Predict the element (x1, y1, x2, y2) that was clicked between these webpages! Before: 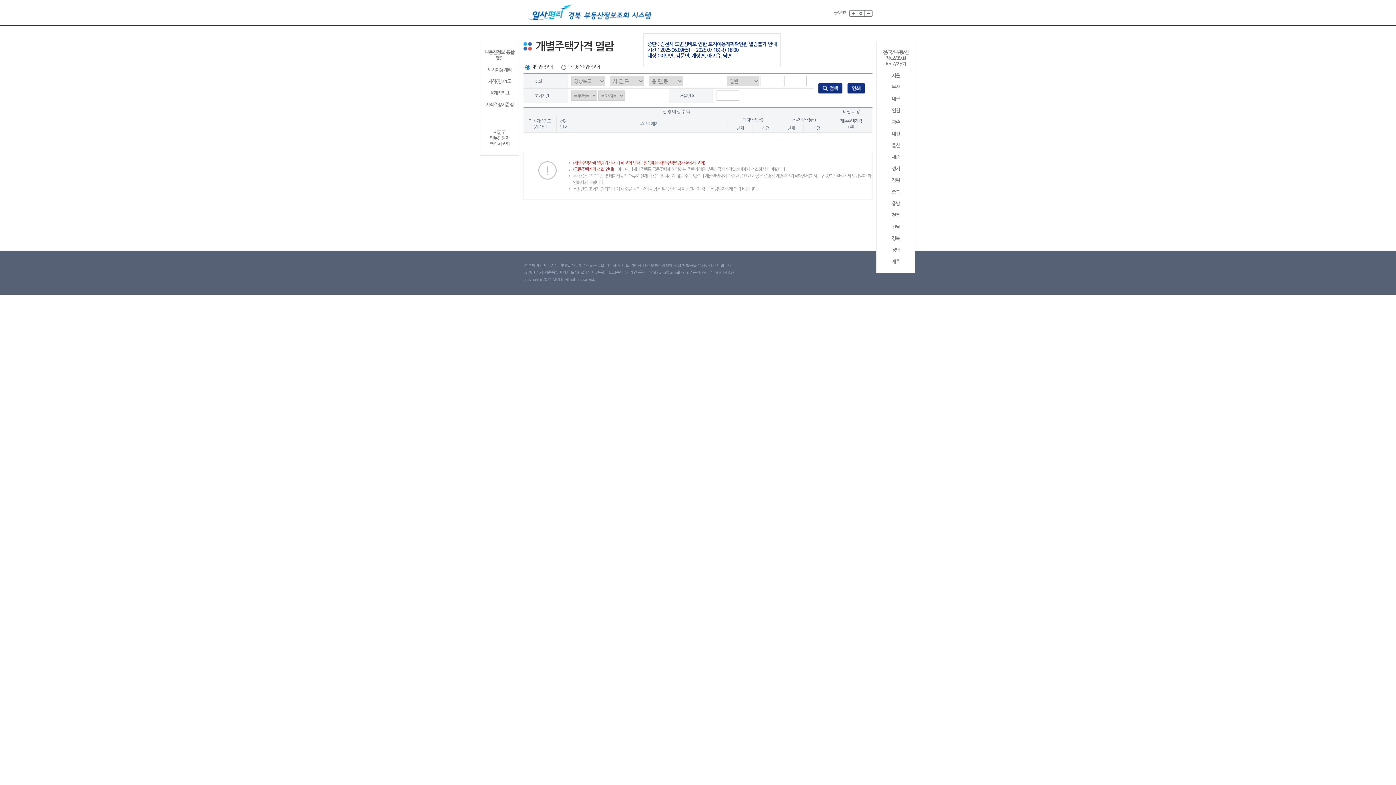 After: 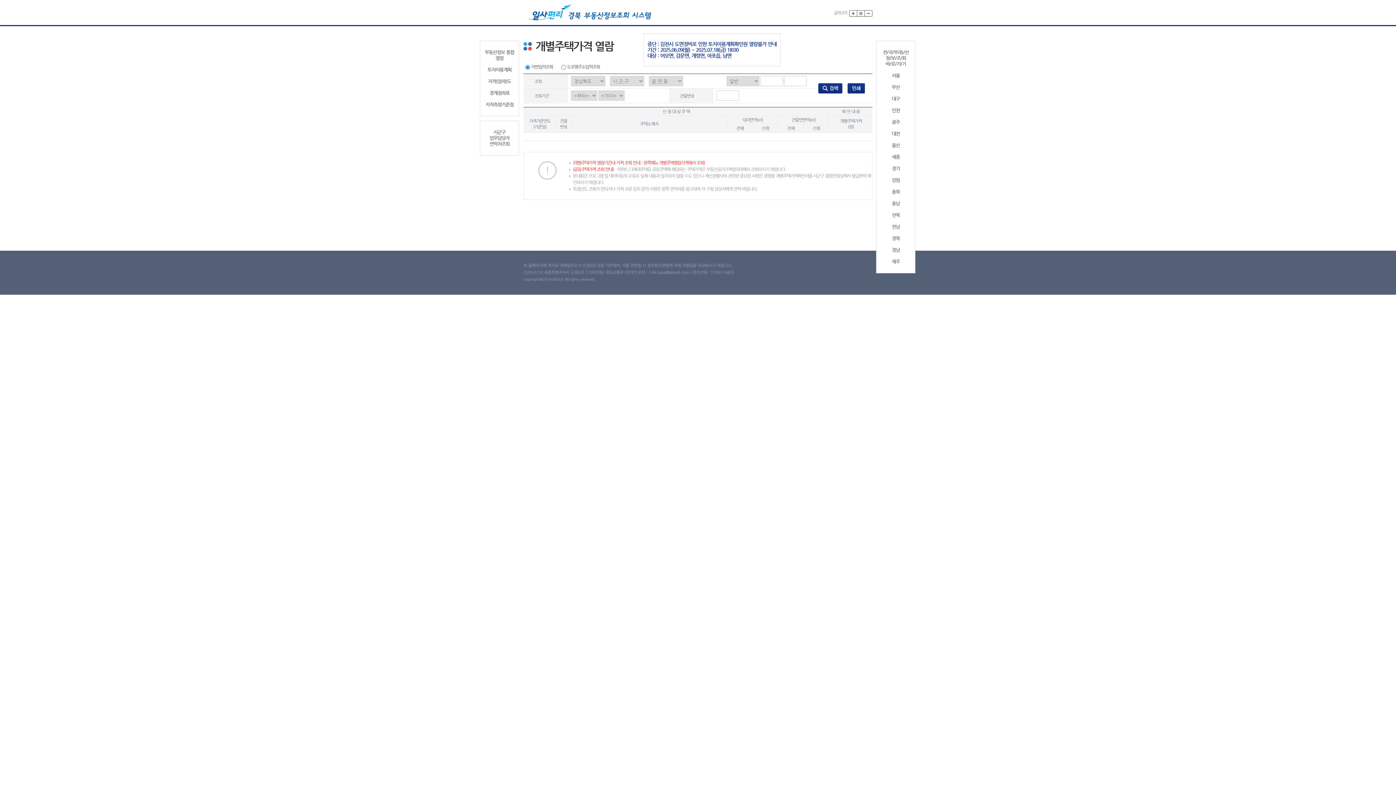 Action: bbox: (879, 96, 912, 101) label: 대구